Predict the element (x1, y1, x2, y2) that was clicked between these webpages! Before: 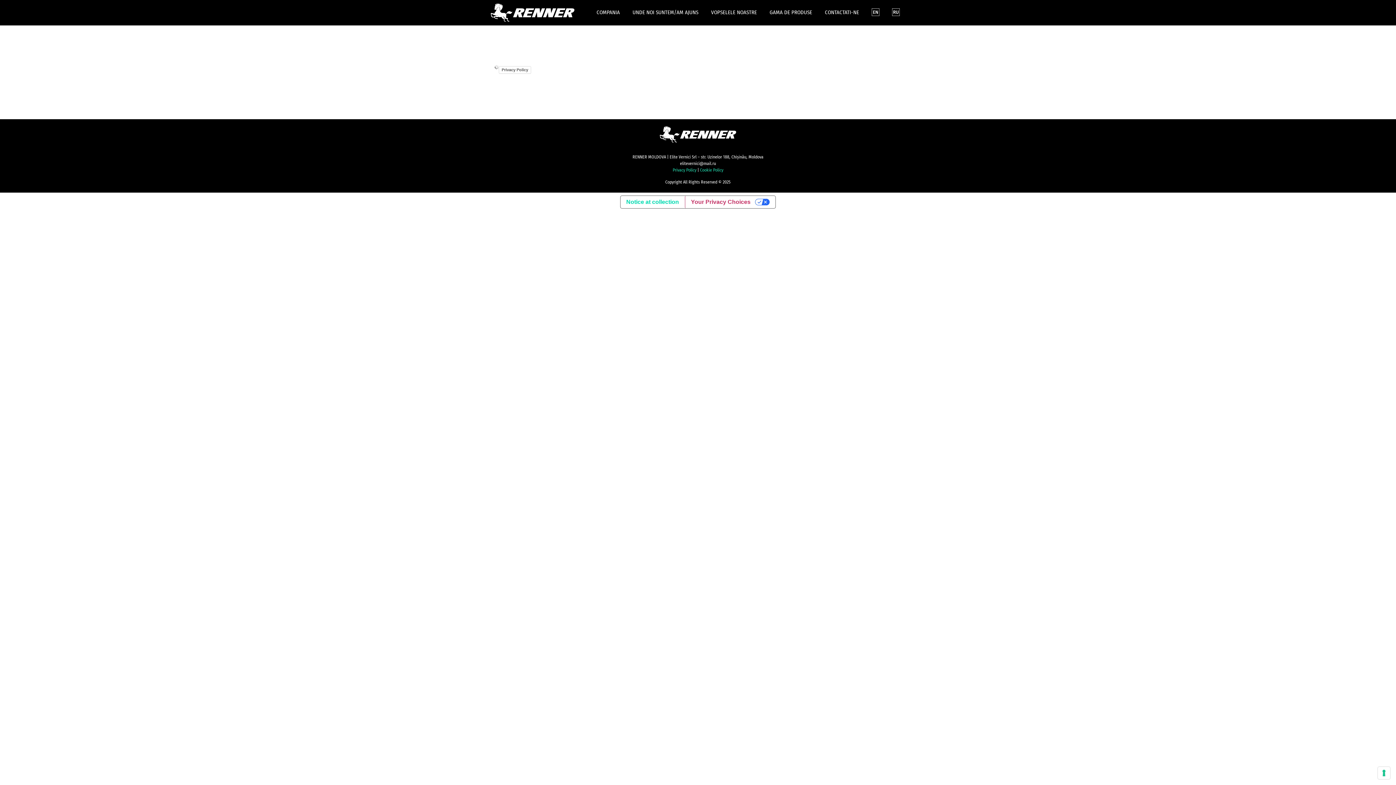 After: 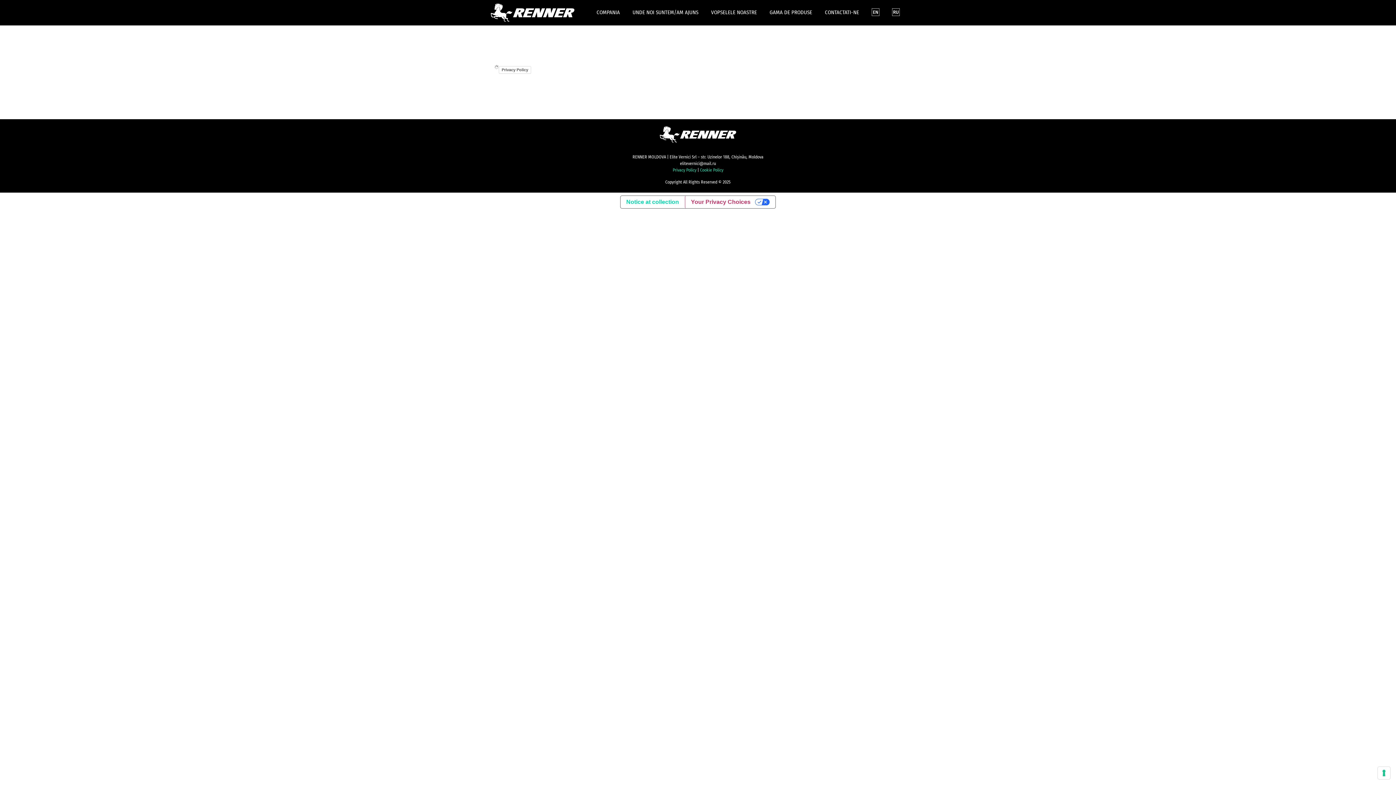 Action: bbox: (672, 167, 696, 172) label: Privacy Policy